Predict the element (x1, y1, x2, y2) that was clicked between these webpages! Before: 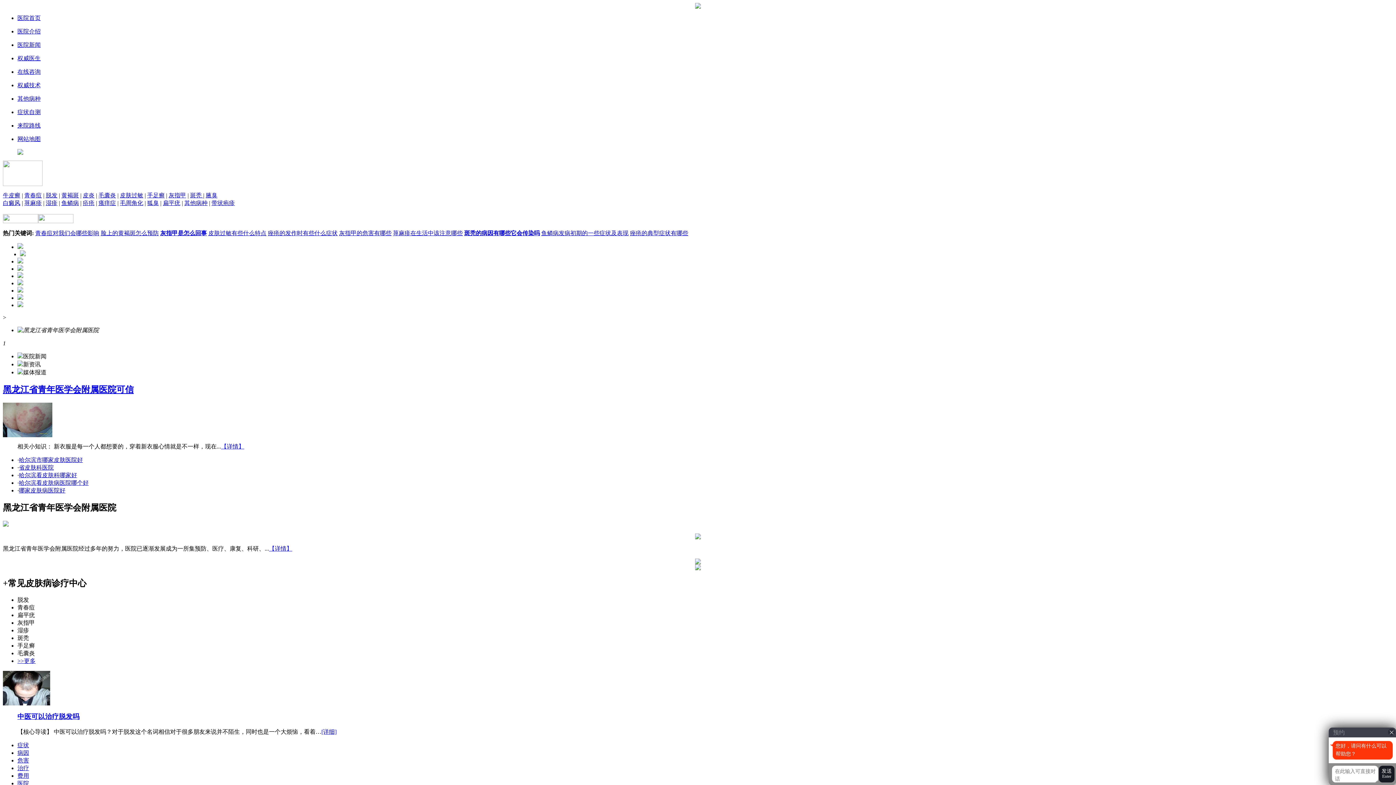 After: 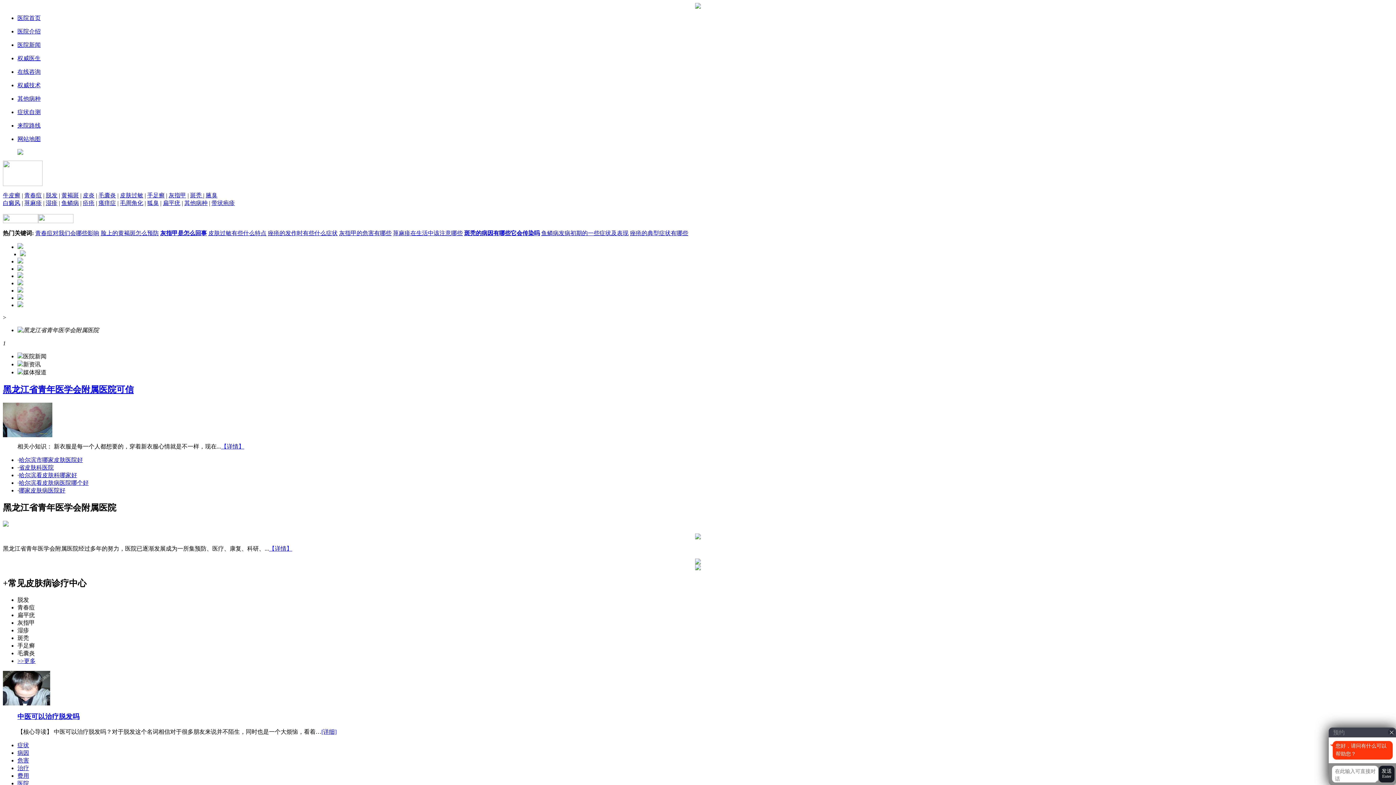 Action: label: 皮炎 bbox: (82, 192, 94, 198)